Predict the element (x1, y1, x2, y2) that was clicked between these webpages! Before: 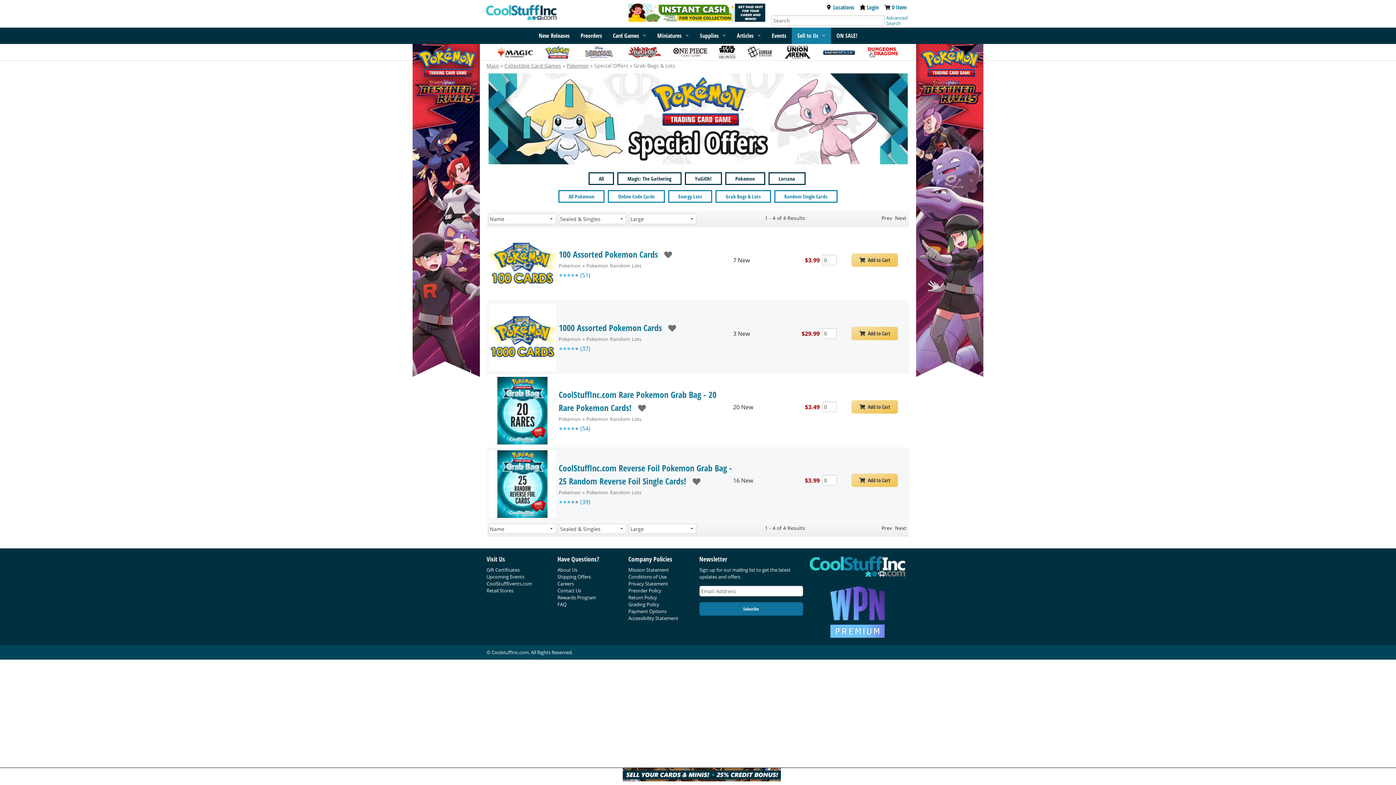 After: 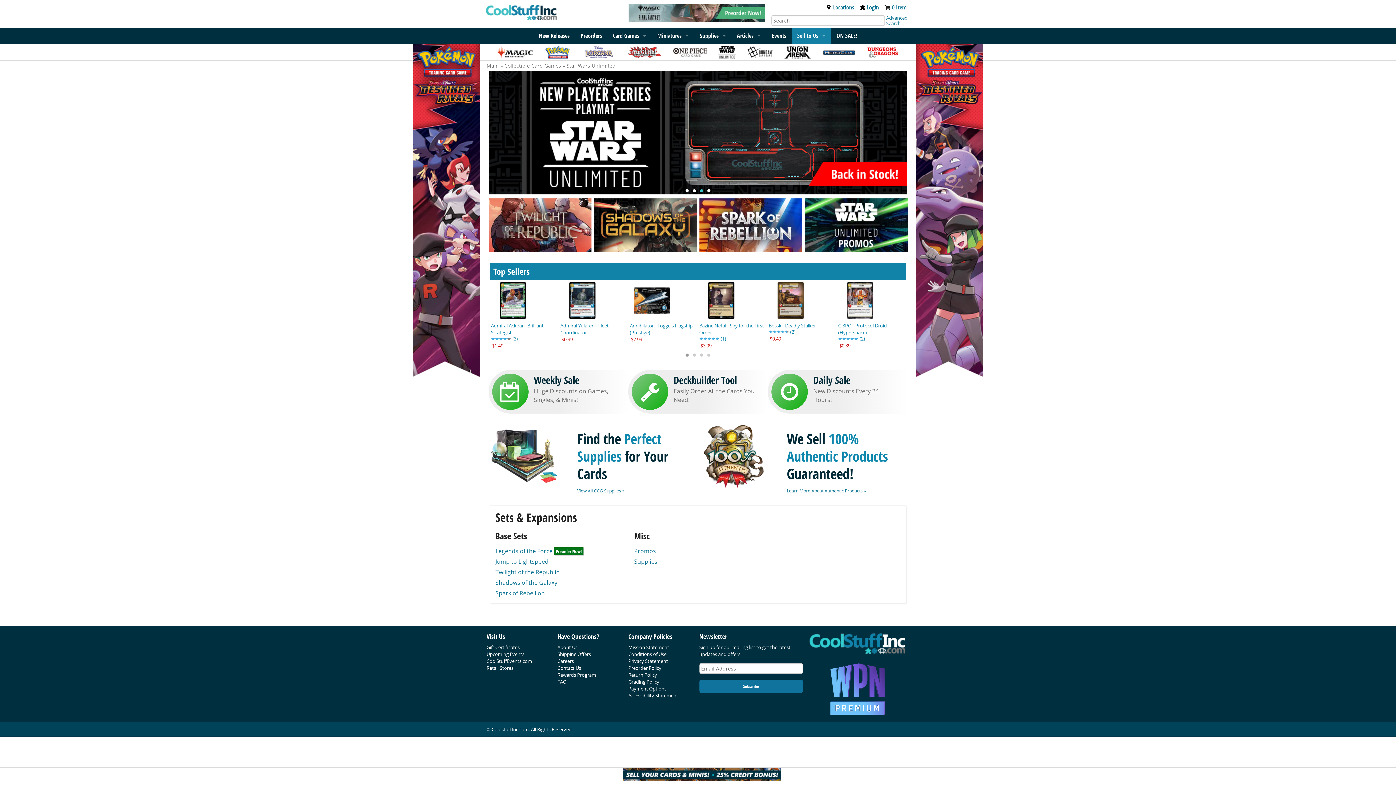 Action: bbox: (718, 47, 736, 55)